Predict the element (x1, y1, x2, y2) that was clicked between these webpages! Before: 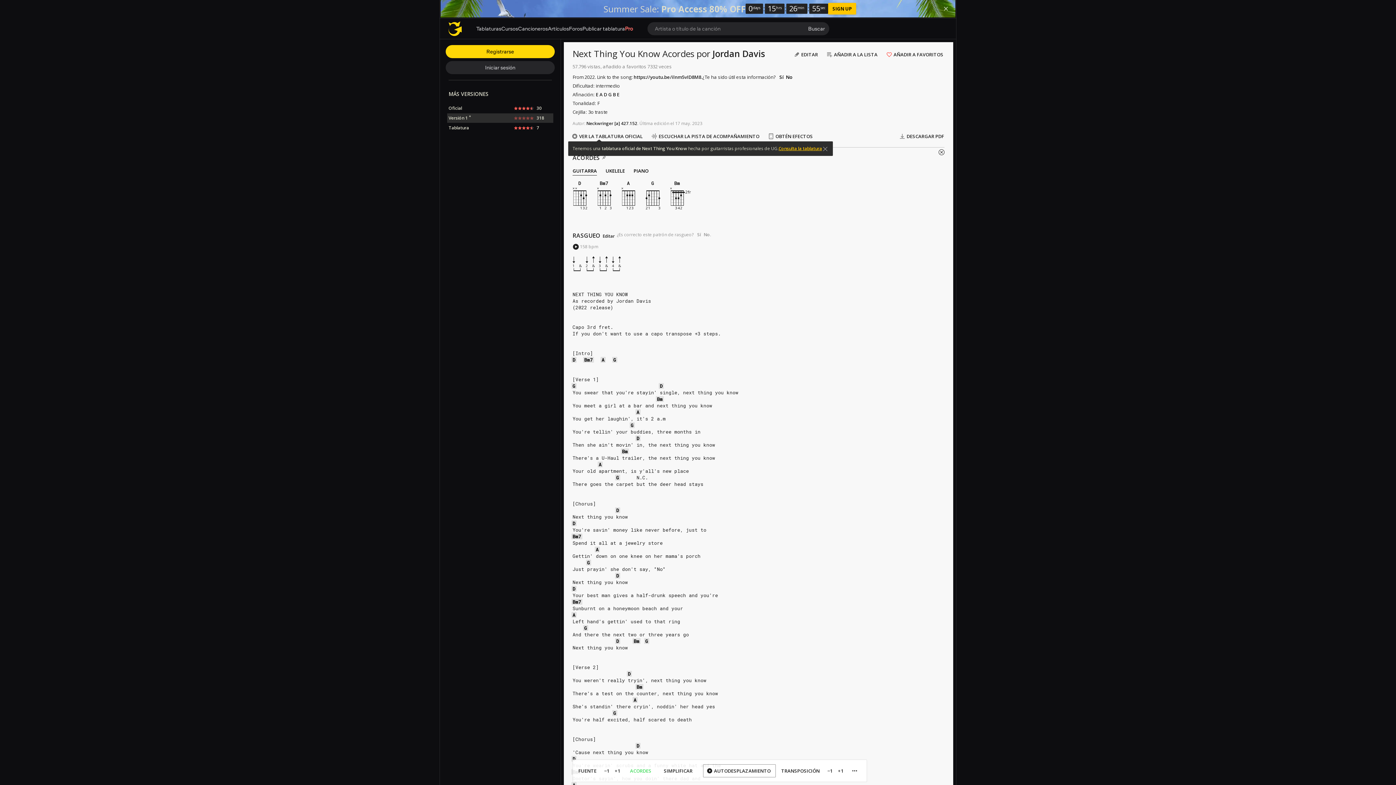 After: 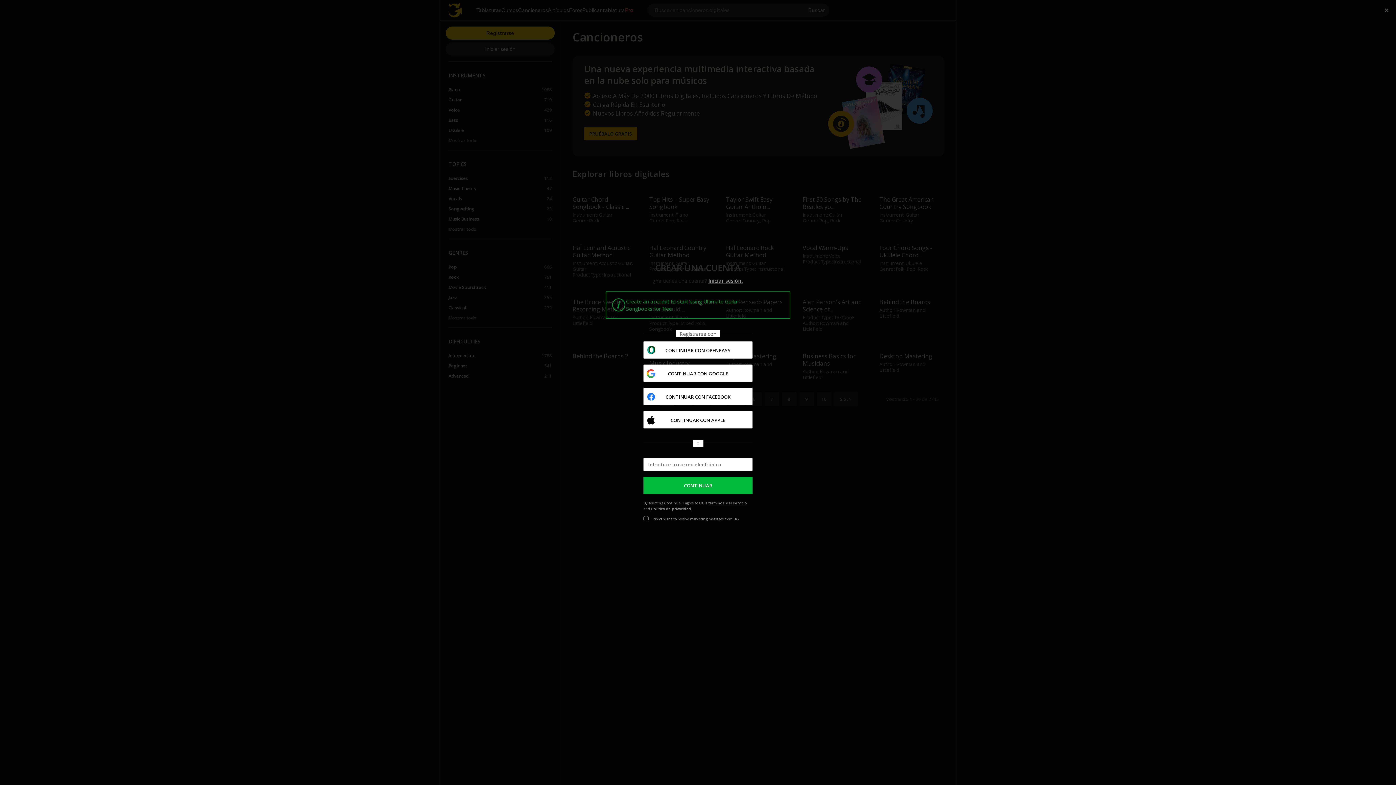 Action: label: Cancioneros bbox: (518, 25, 548, 31)